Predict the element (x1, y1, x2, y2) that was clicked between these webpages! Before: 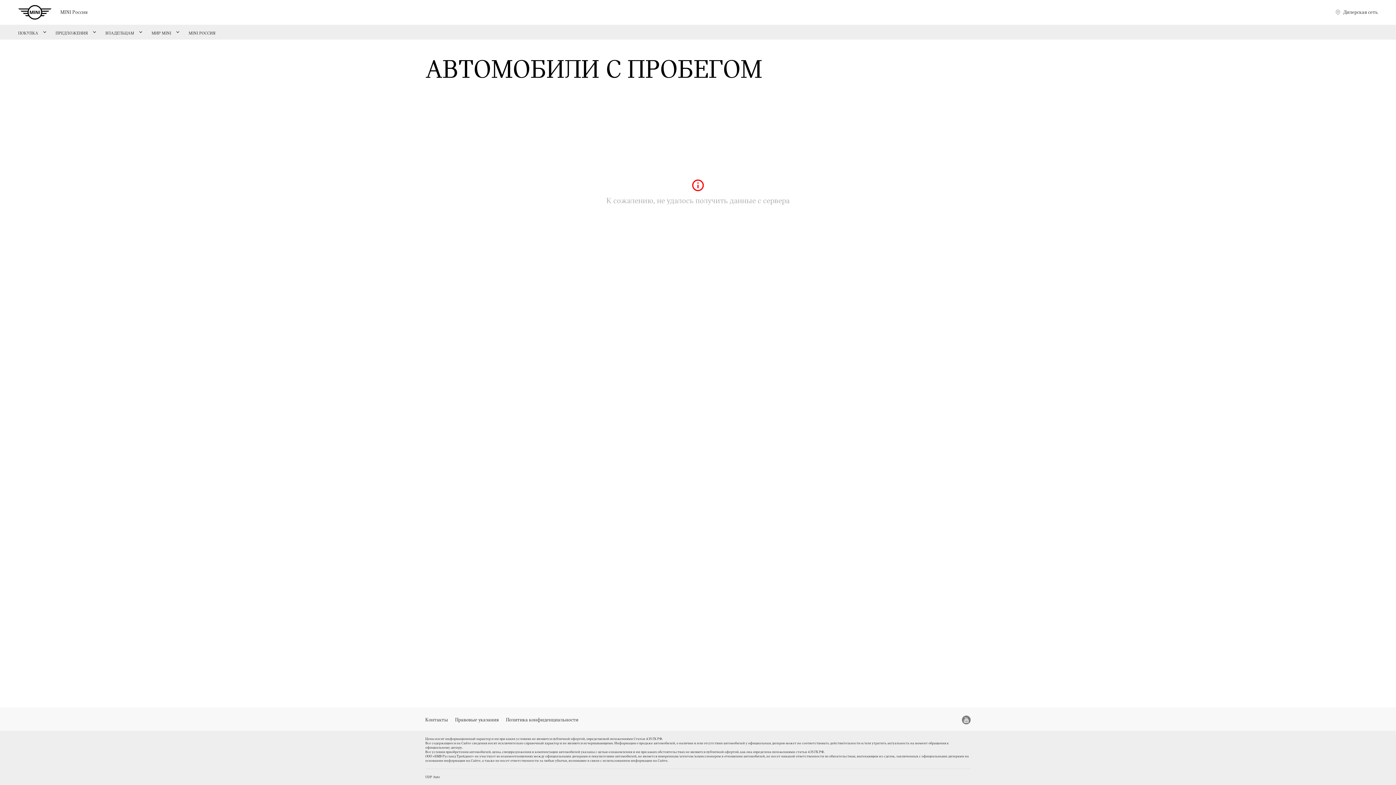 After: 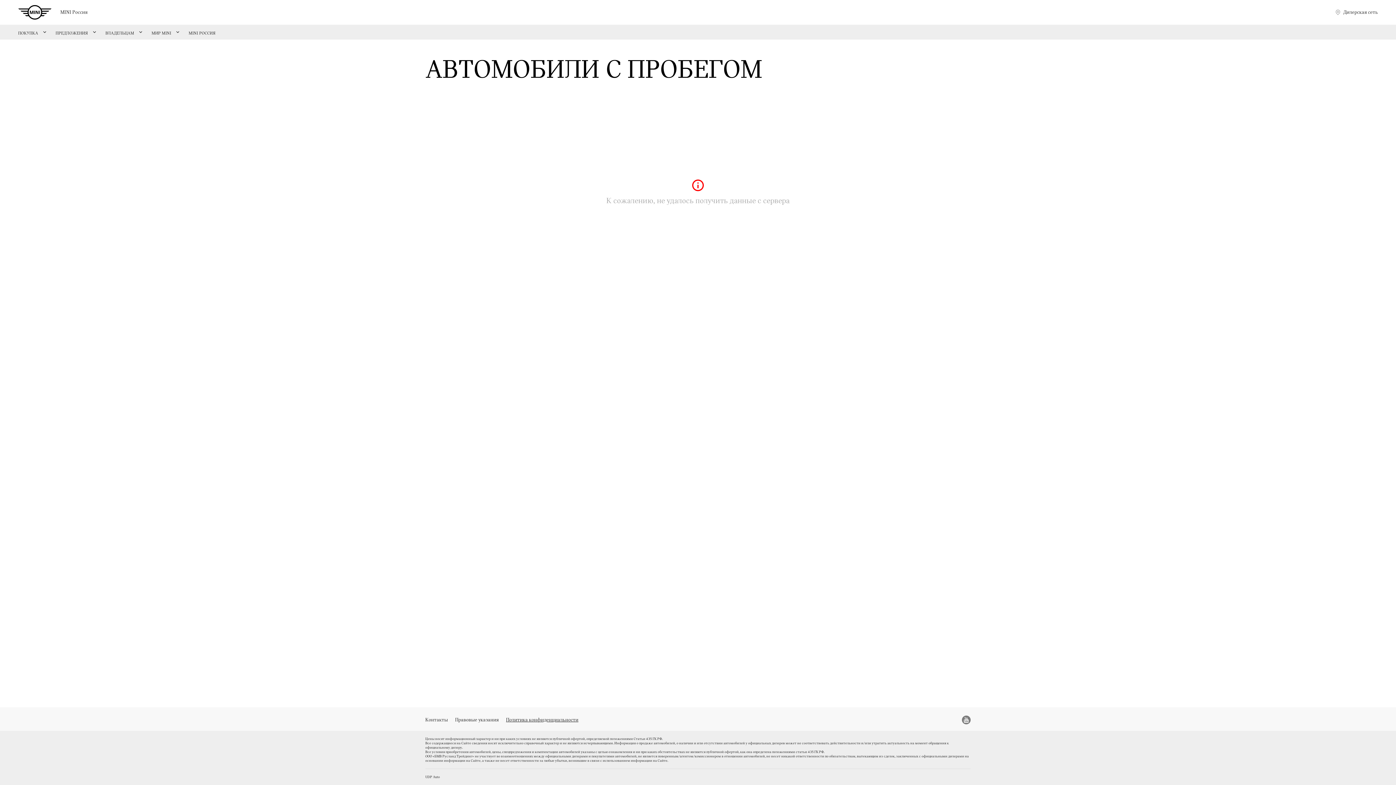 Action: bbox: (506, 716, 578, 724) label: Политика конфиденциальности